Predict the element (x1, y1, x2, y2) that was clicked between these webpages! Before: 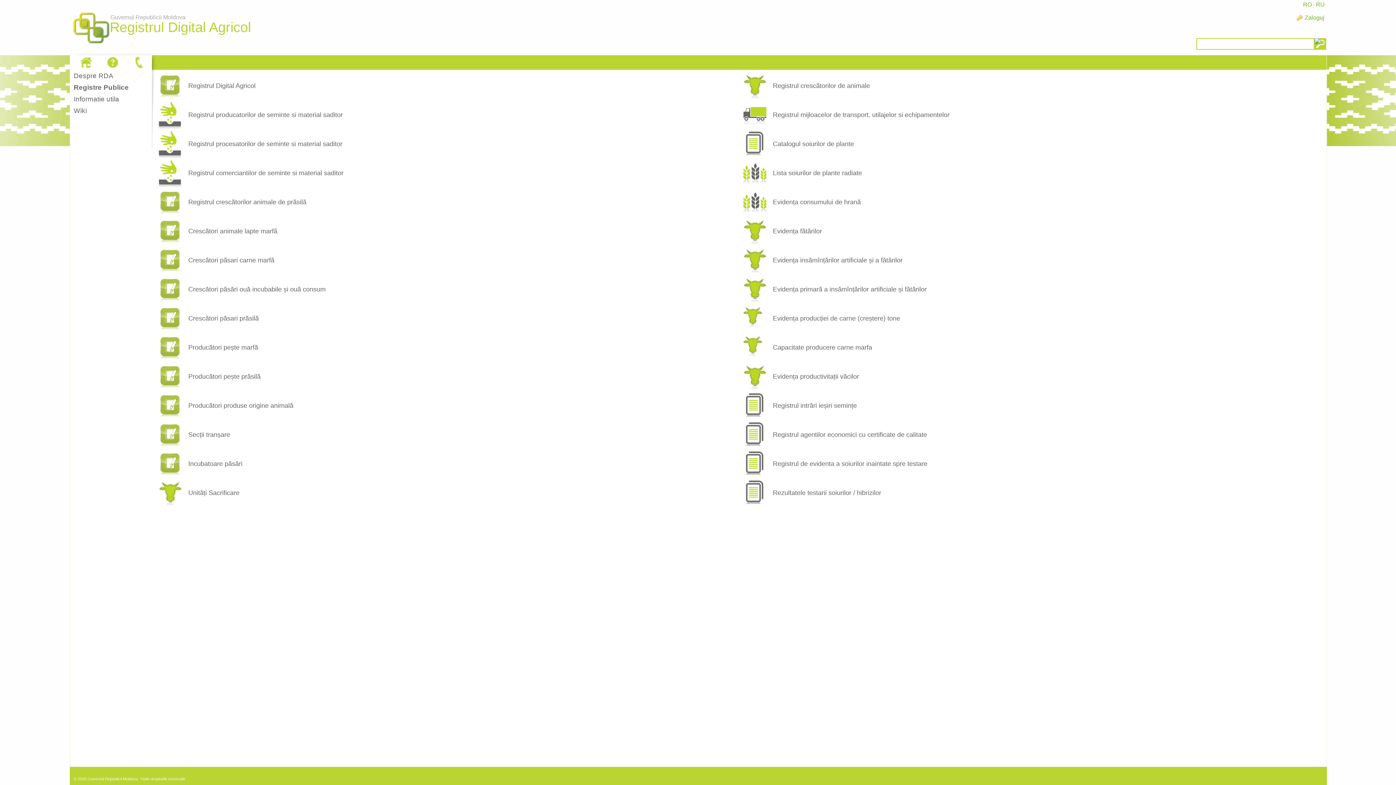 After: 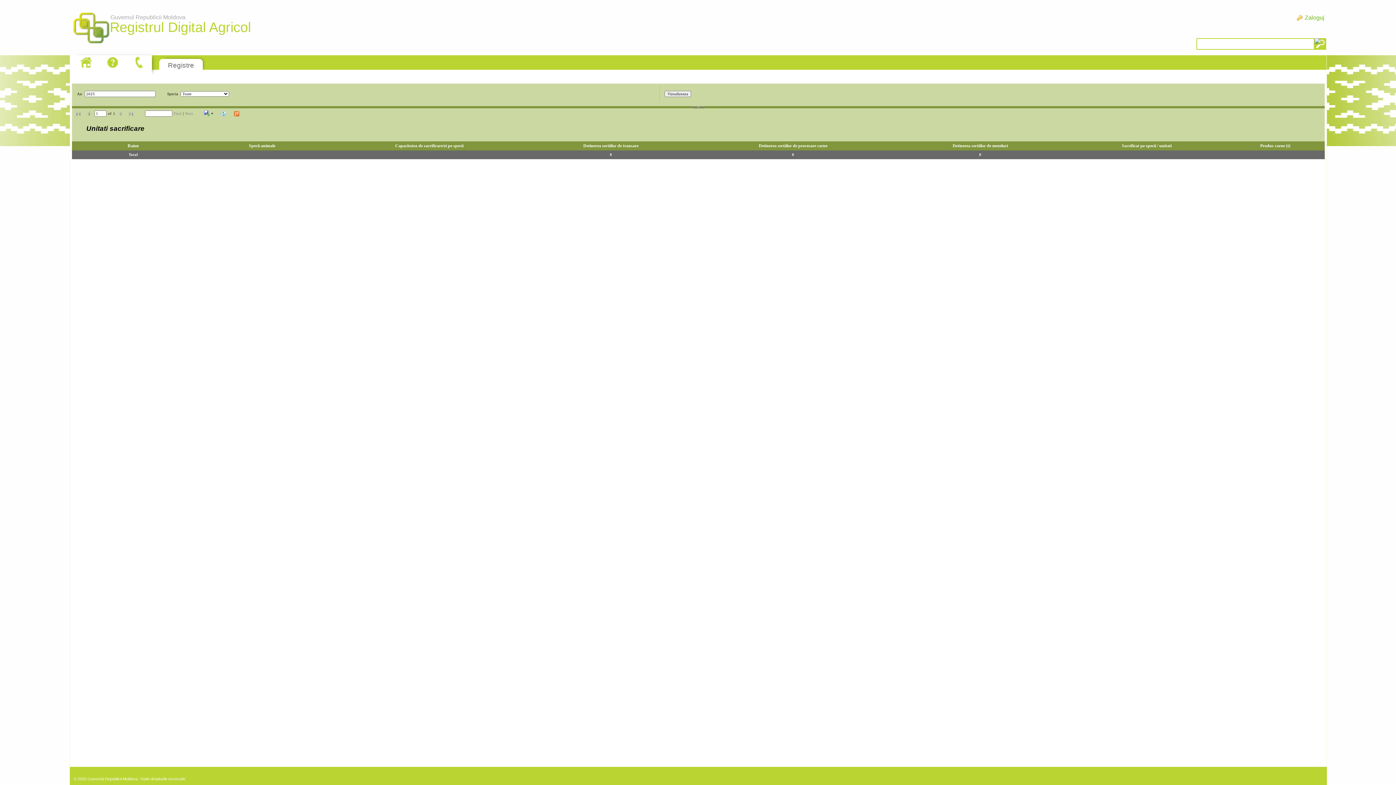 Action: label: Unități Sacrificare bbox: (184, 488, 747, 497)